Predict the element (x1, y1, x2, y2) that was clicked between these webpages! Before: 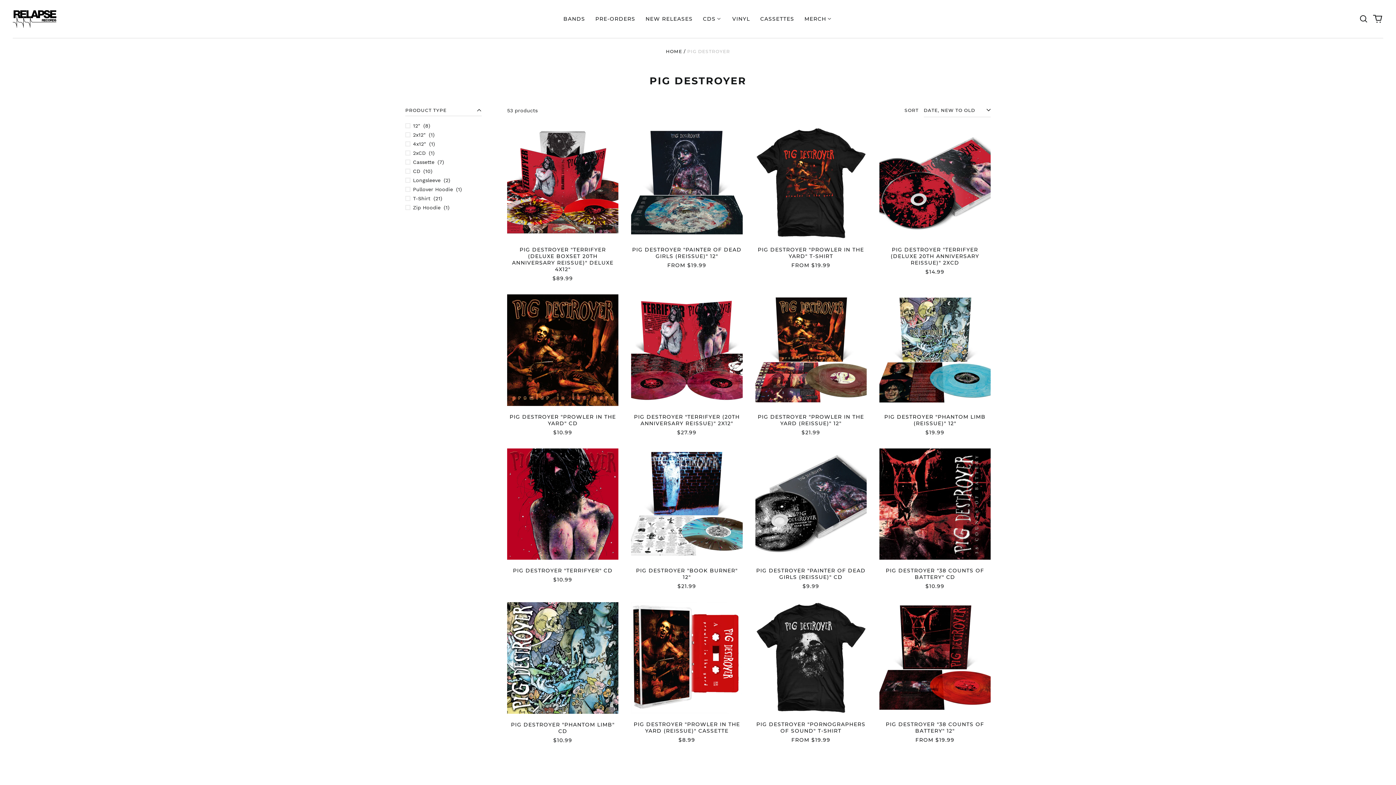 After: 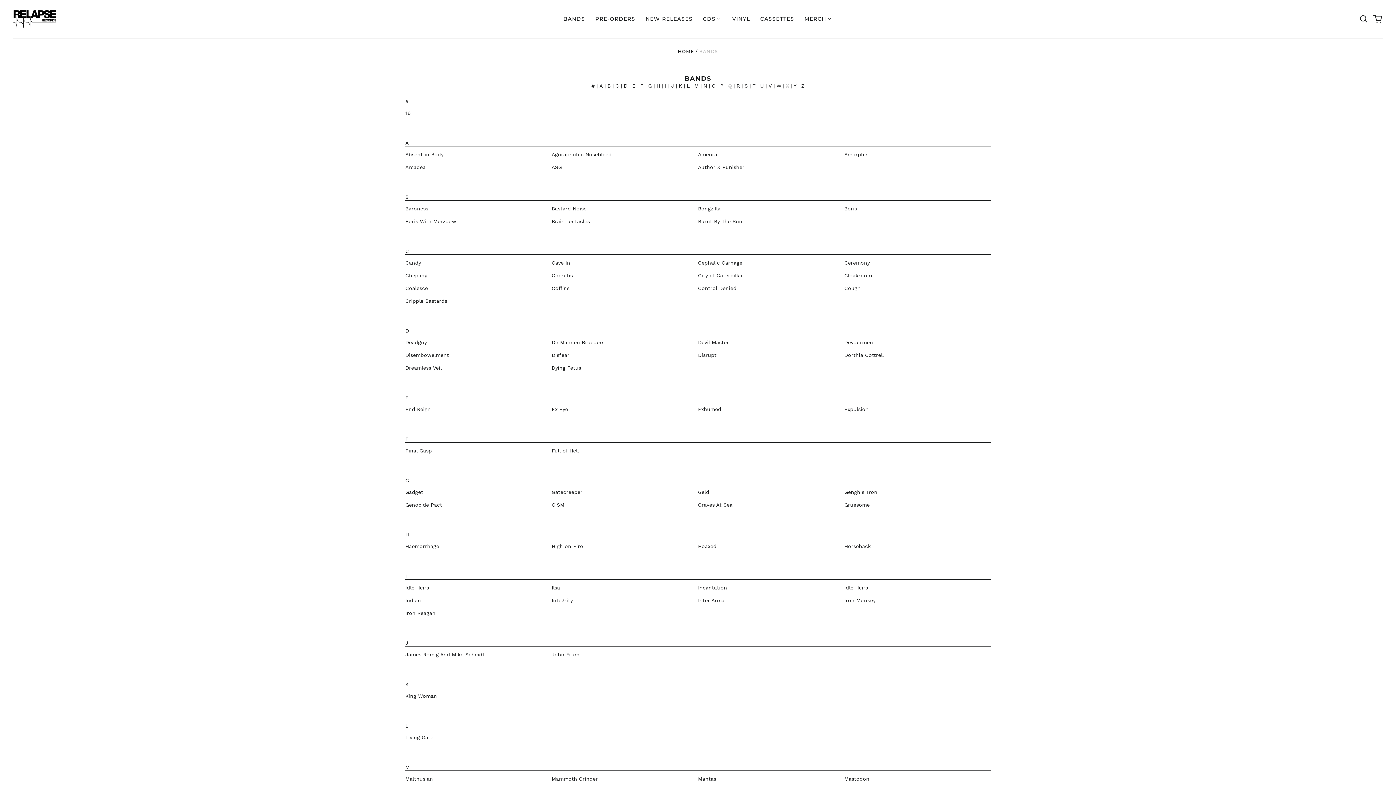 Action: label: BANDS bbox: (558, 13, 590, 24)